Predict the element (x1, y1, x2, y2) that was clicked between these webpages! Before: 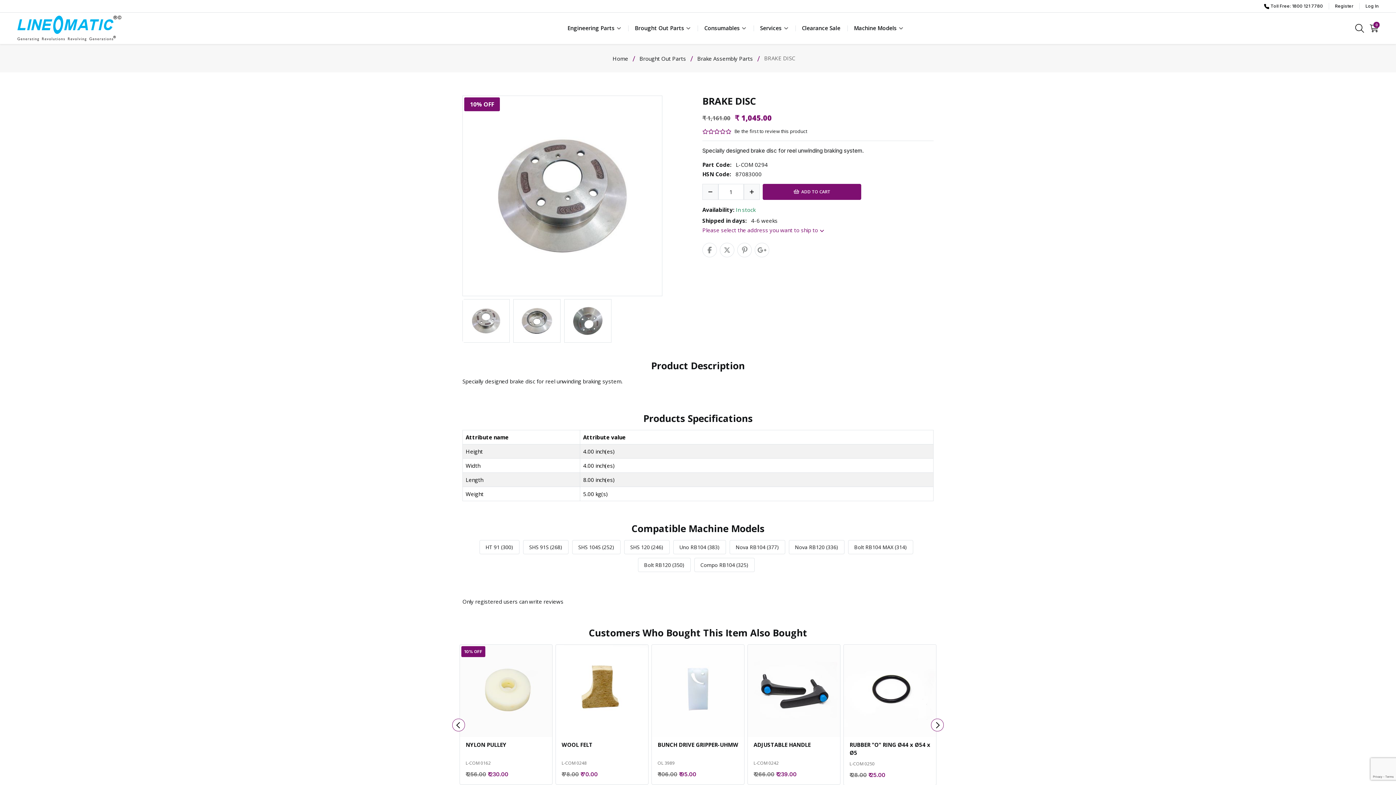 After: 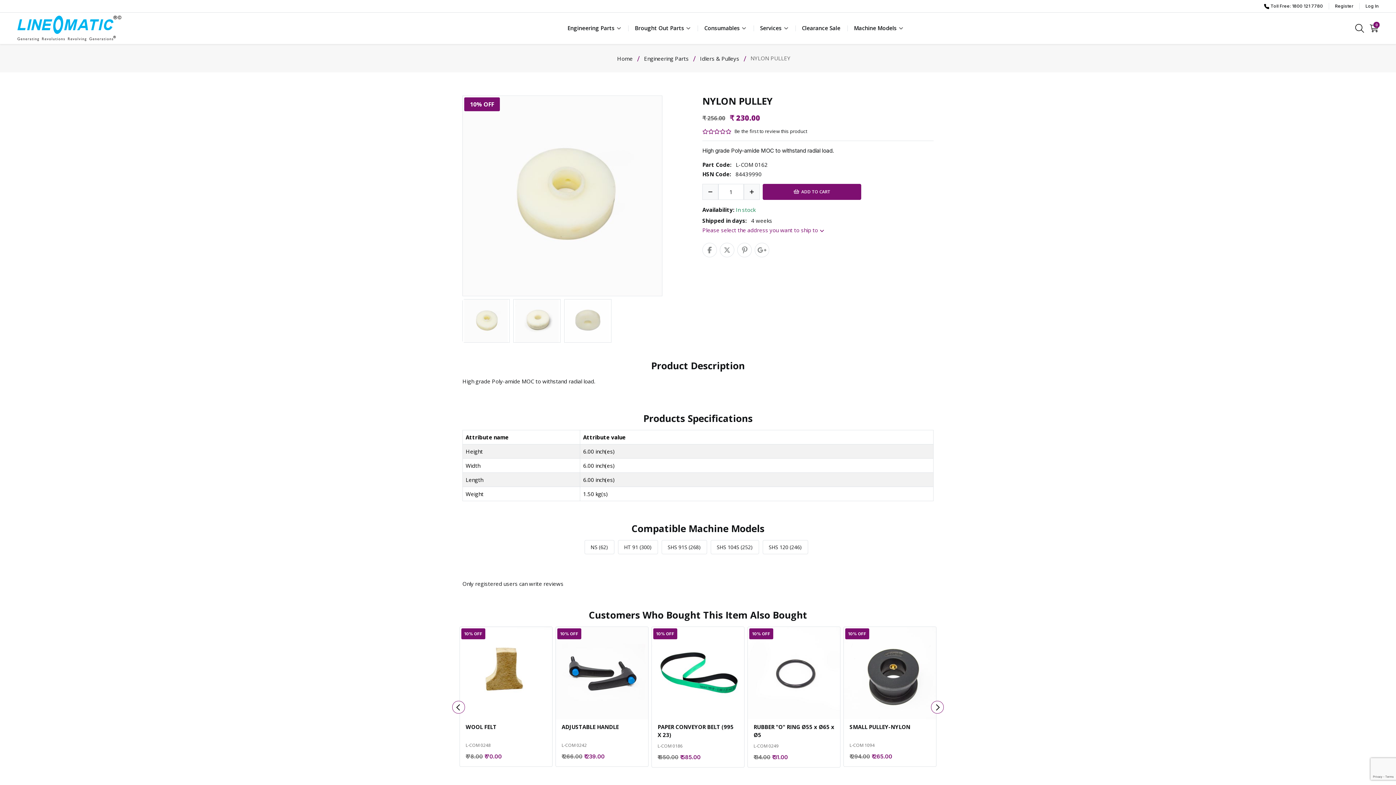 Action: bbox: (849, 741, 890, 748) label: NYLON PULLEY